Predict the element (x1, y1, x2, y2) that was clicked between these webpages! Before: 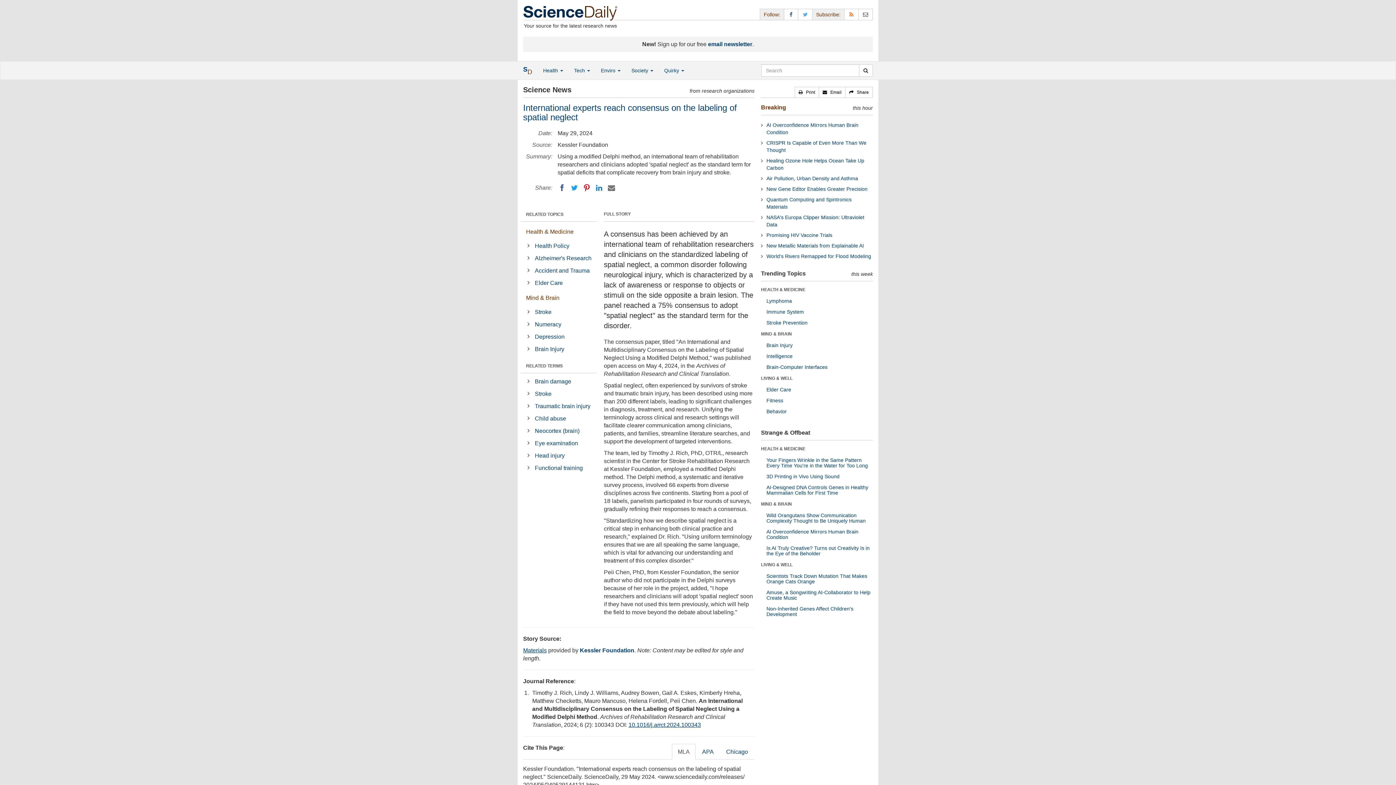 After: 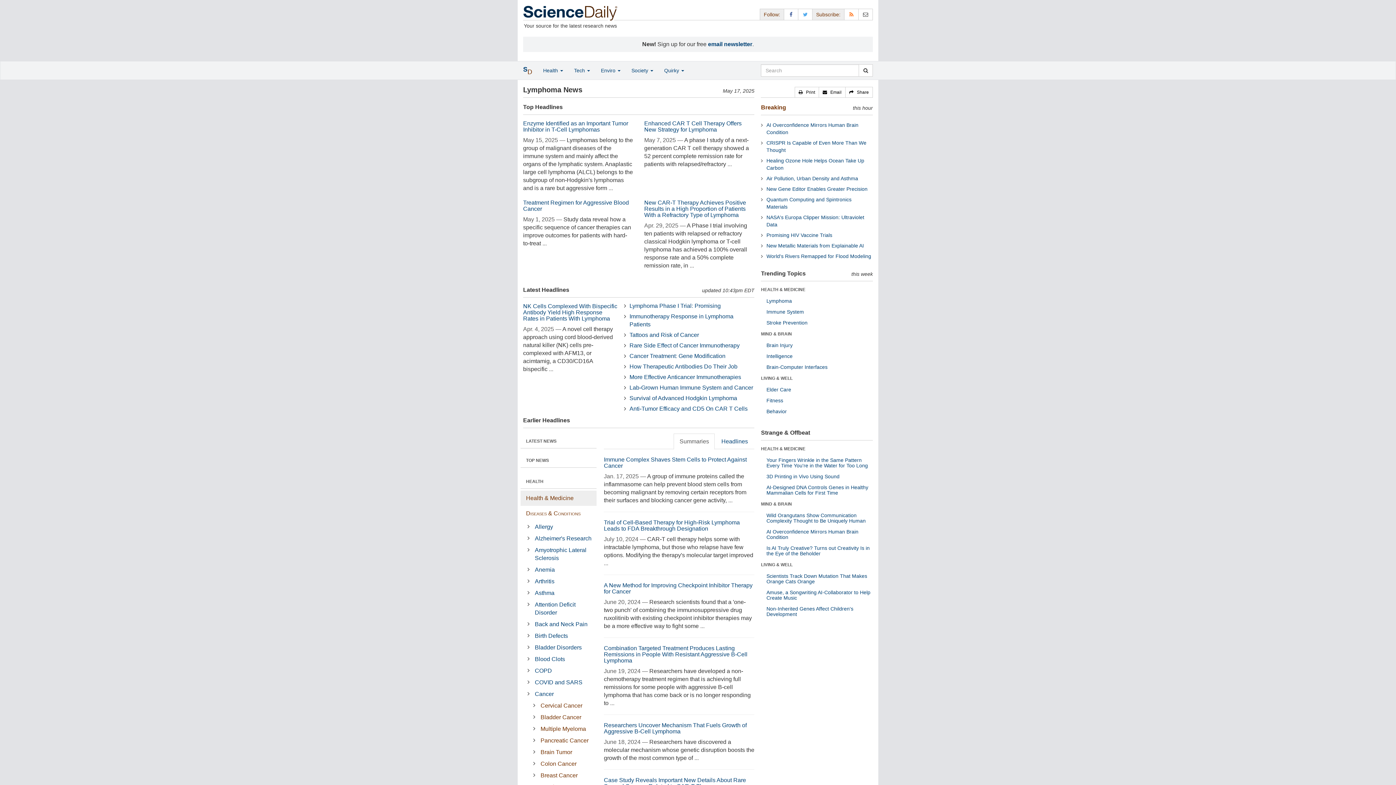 Action: label: Lymphoma bbox: (766, 298, 792, 304)